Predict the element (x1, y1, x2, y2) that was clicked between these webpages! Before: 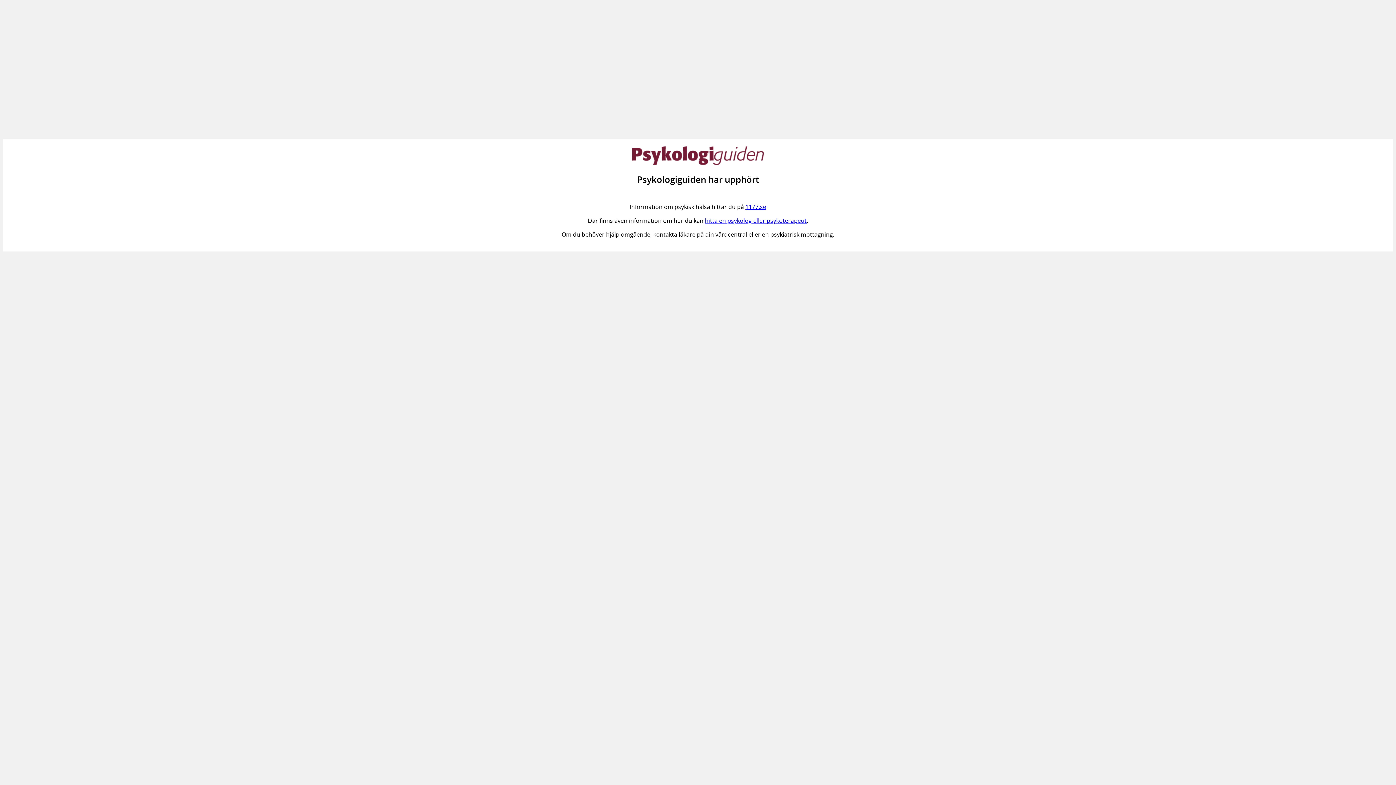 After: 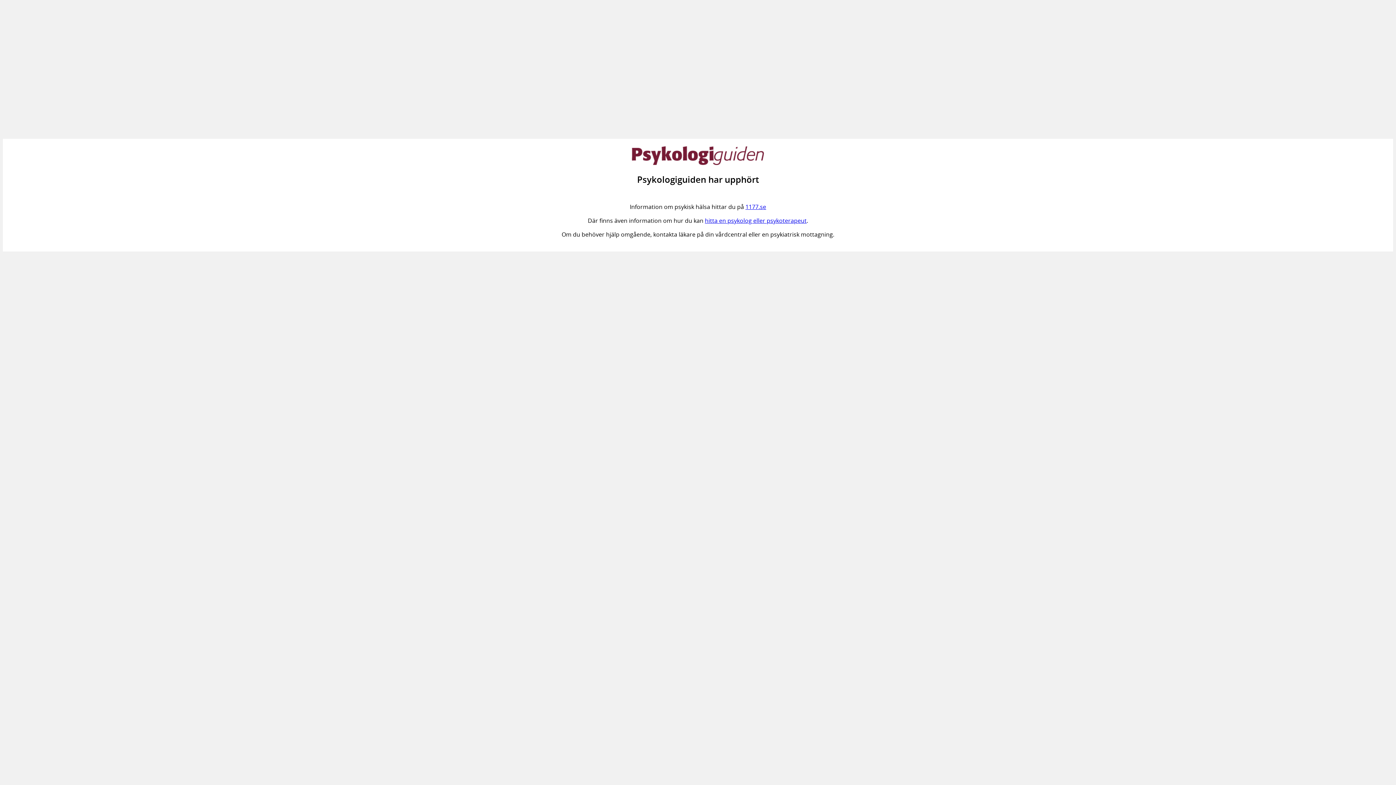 Action: label: 1177.se bbox: (745, 203, 766, 211)